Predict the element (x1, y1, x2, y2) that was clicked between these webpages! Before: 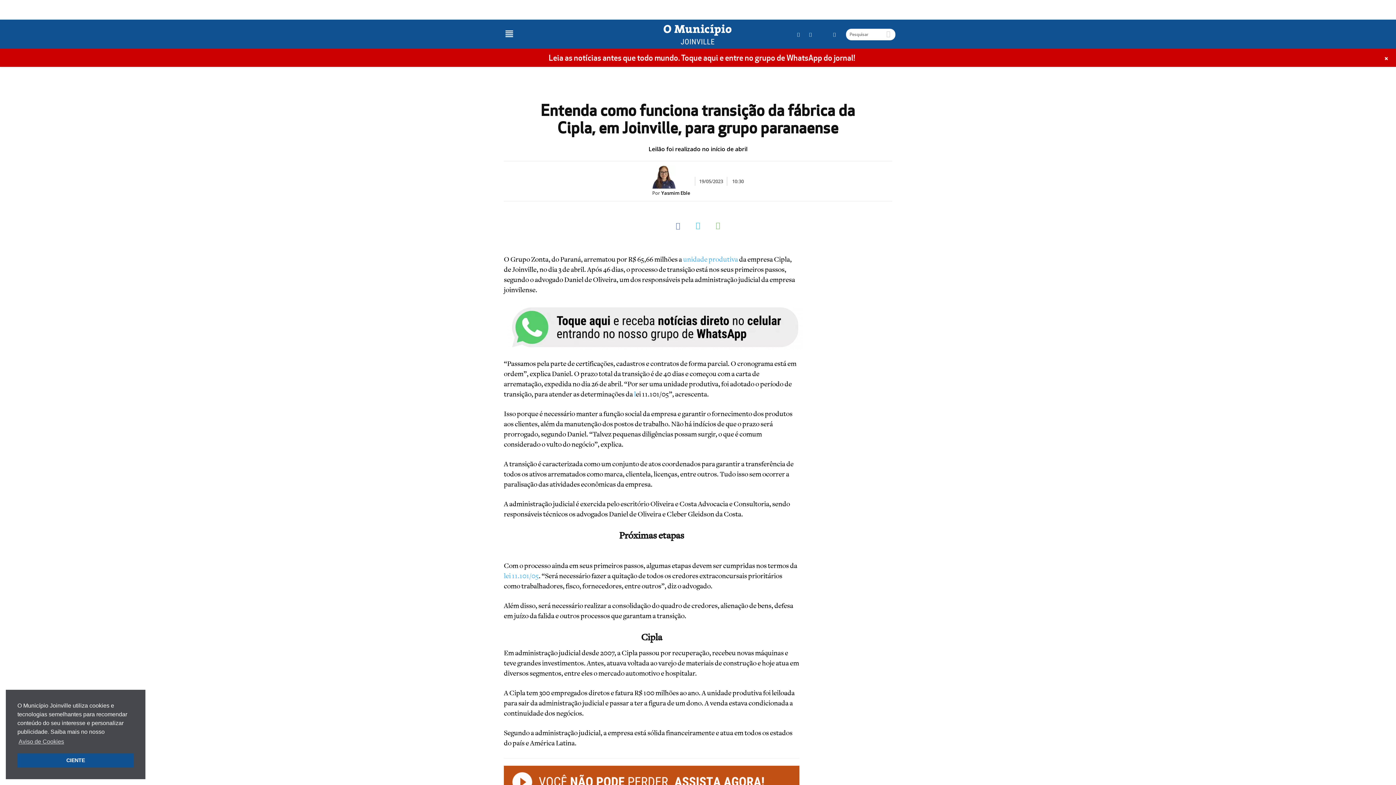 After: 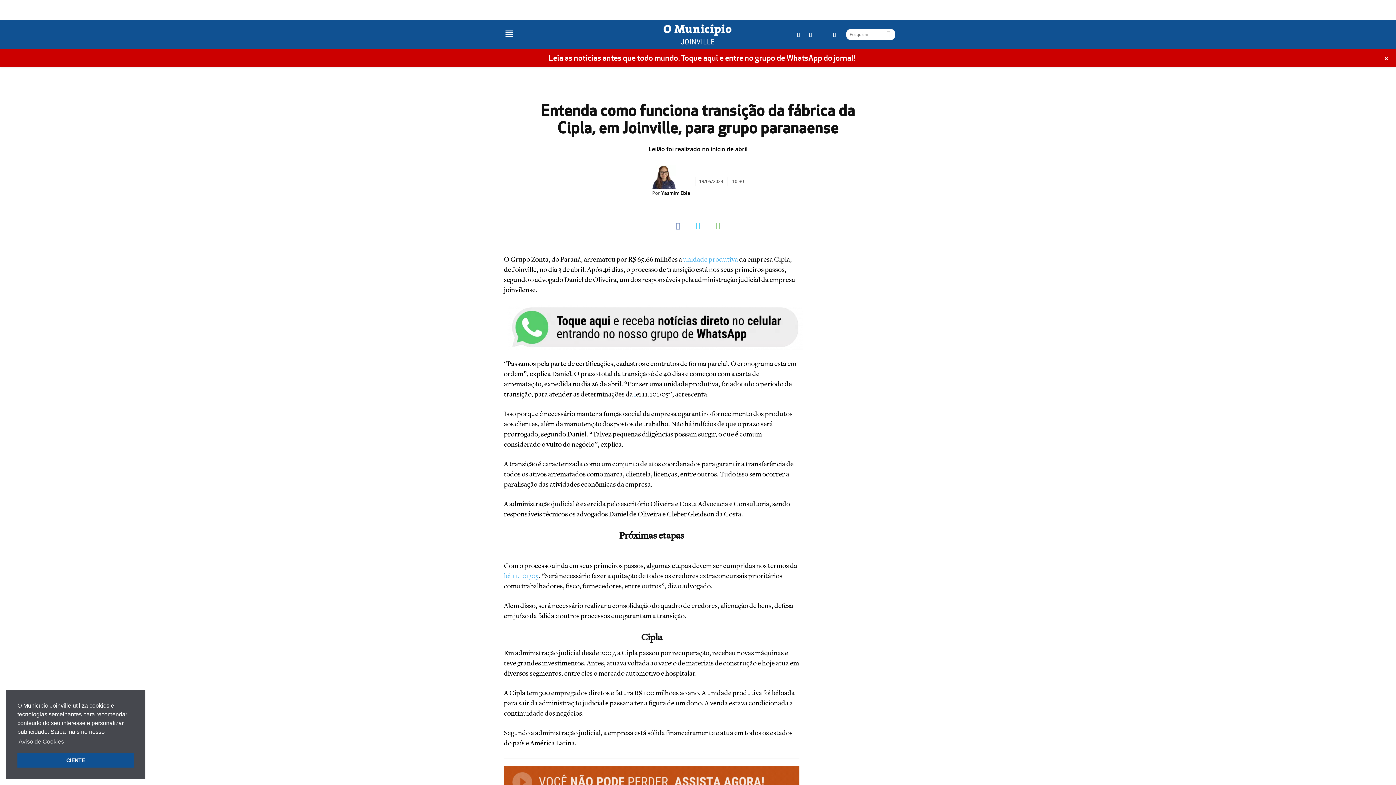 Action: bbox: (670, 216, 685, 230)